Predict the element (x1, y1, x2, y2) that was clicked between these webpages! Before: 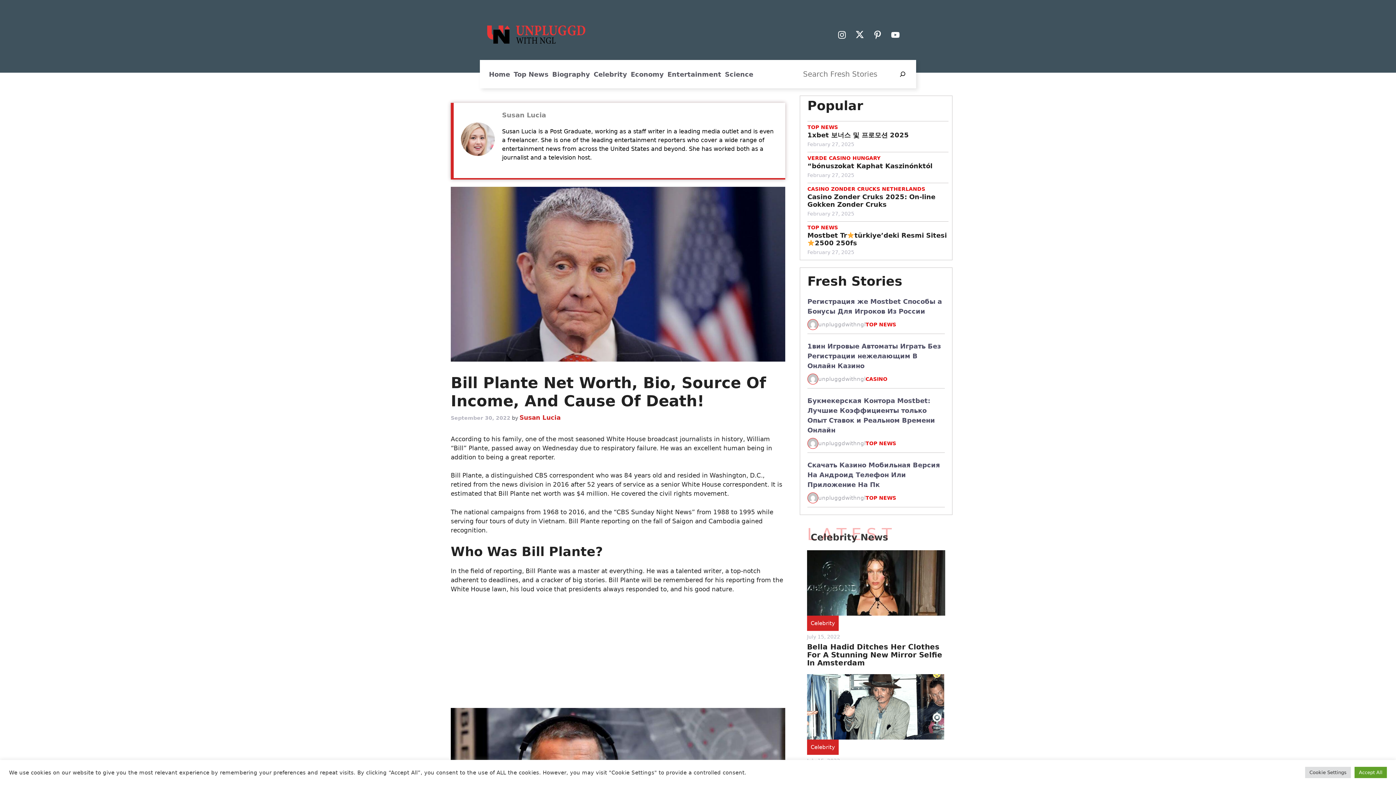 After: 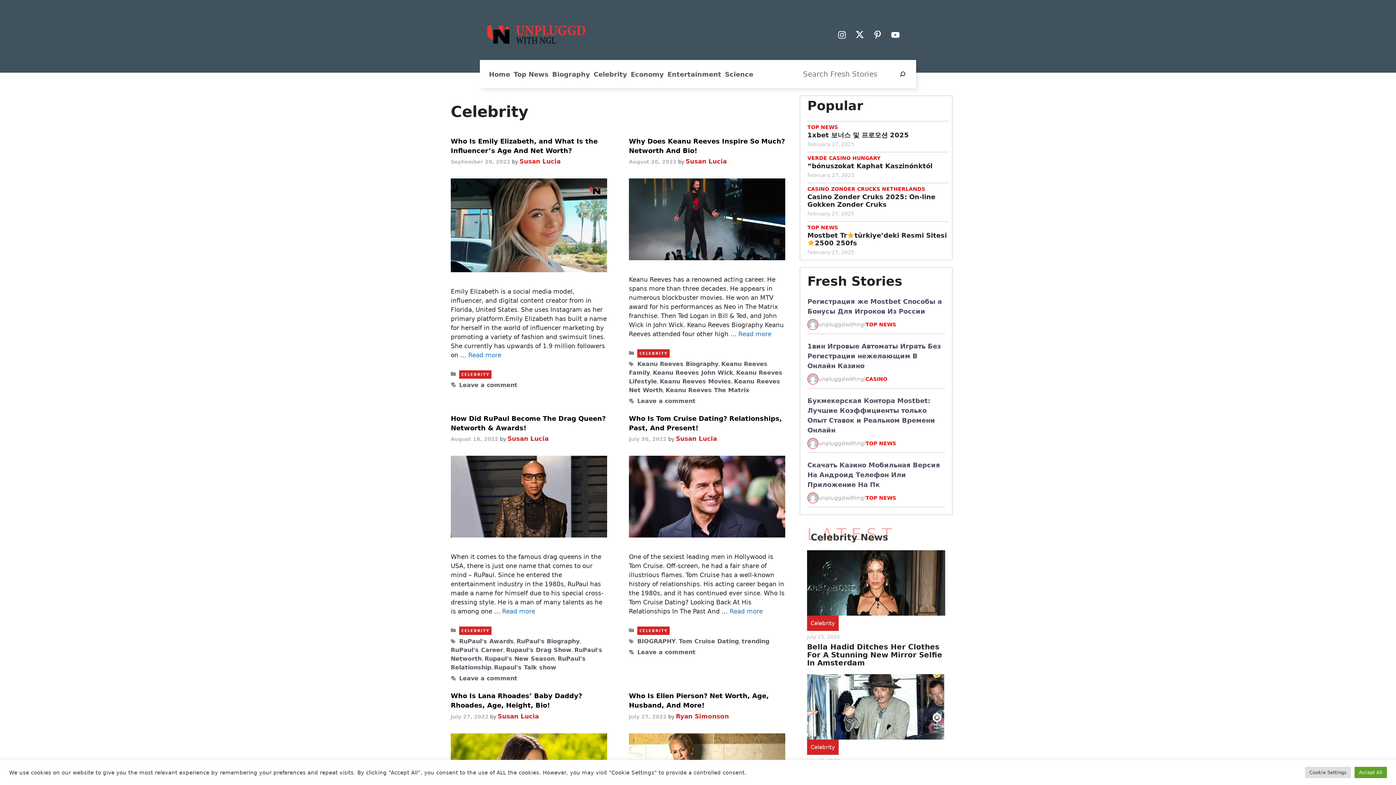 Action: bbox: (810, 620, 835, 626) label: Celebrity